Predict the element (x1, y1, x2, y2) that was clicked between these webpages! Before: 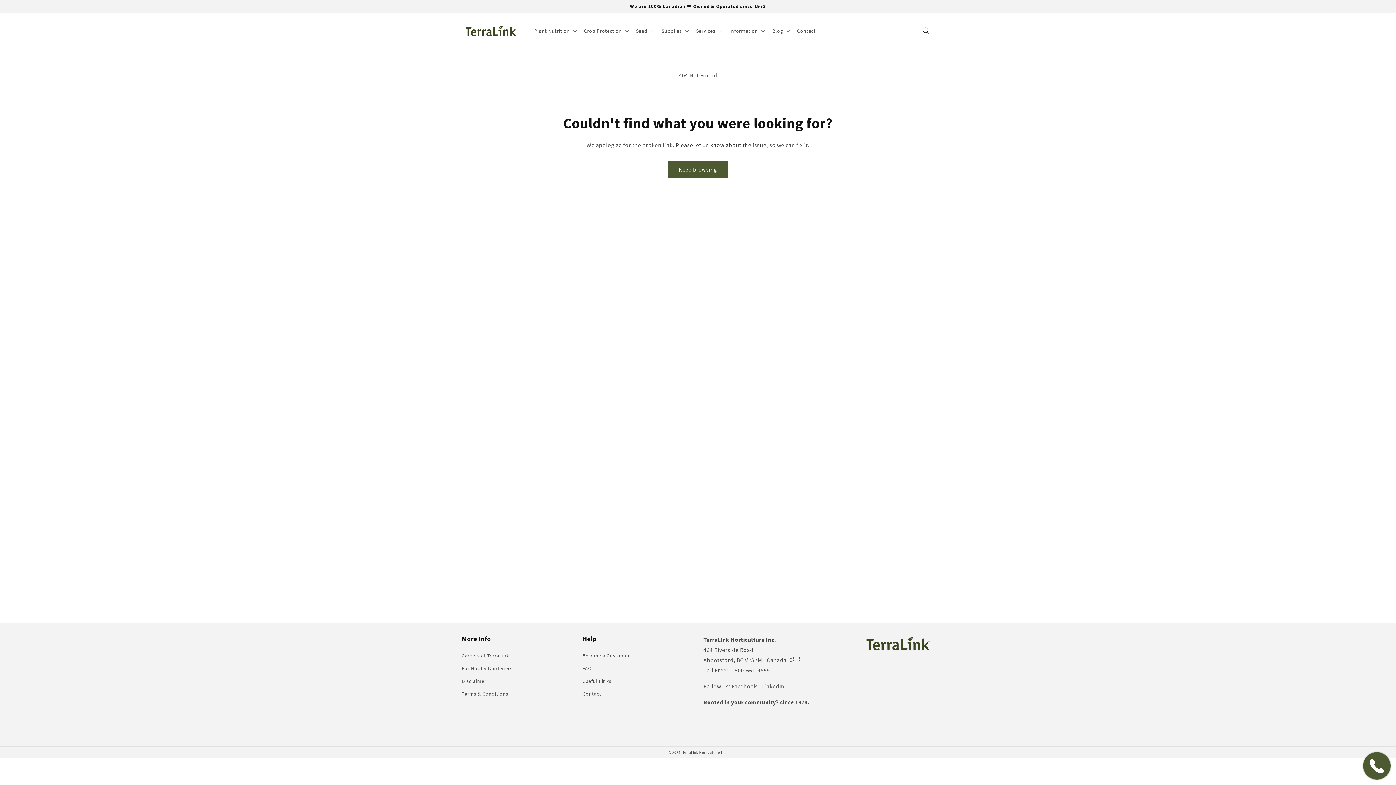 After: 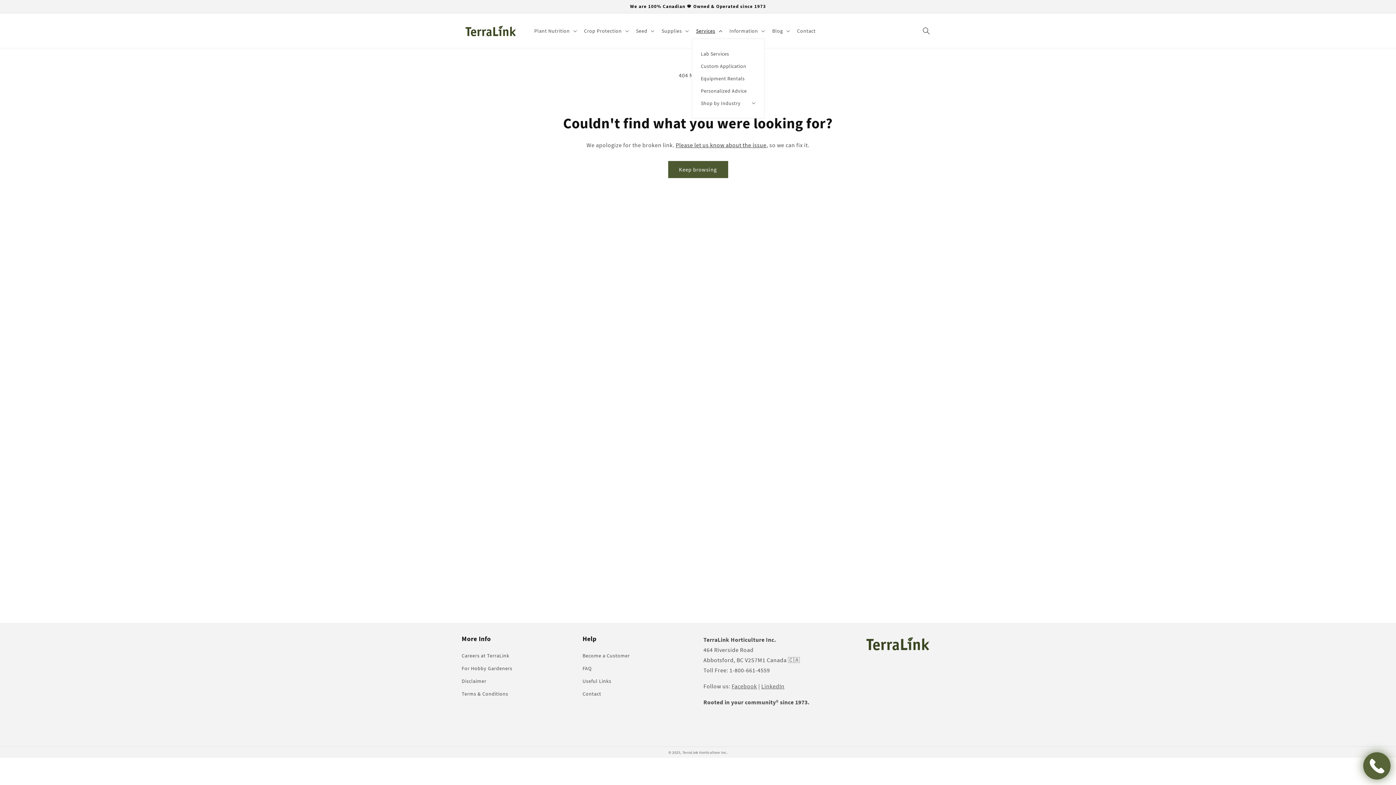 Action: bbox: (691, 23, 725, 38) label: Services